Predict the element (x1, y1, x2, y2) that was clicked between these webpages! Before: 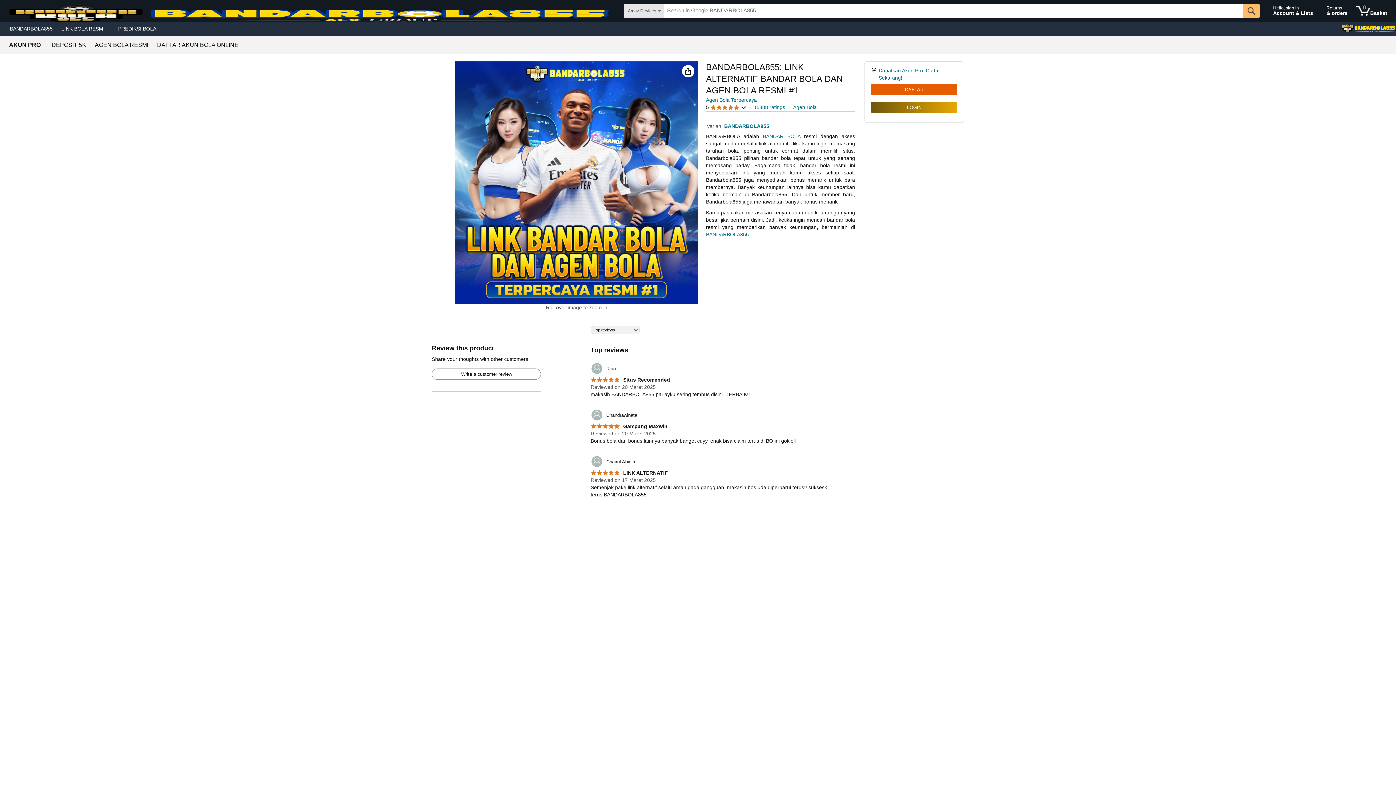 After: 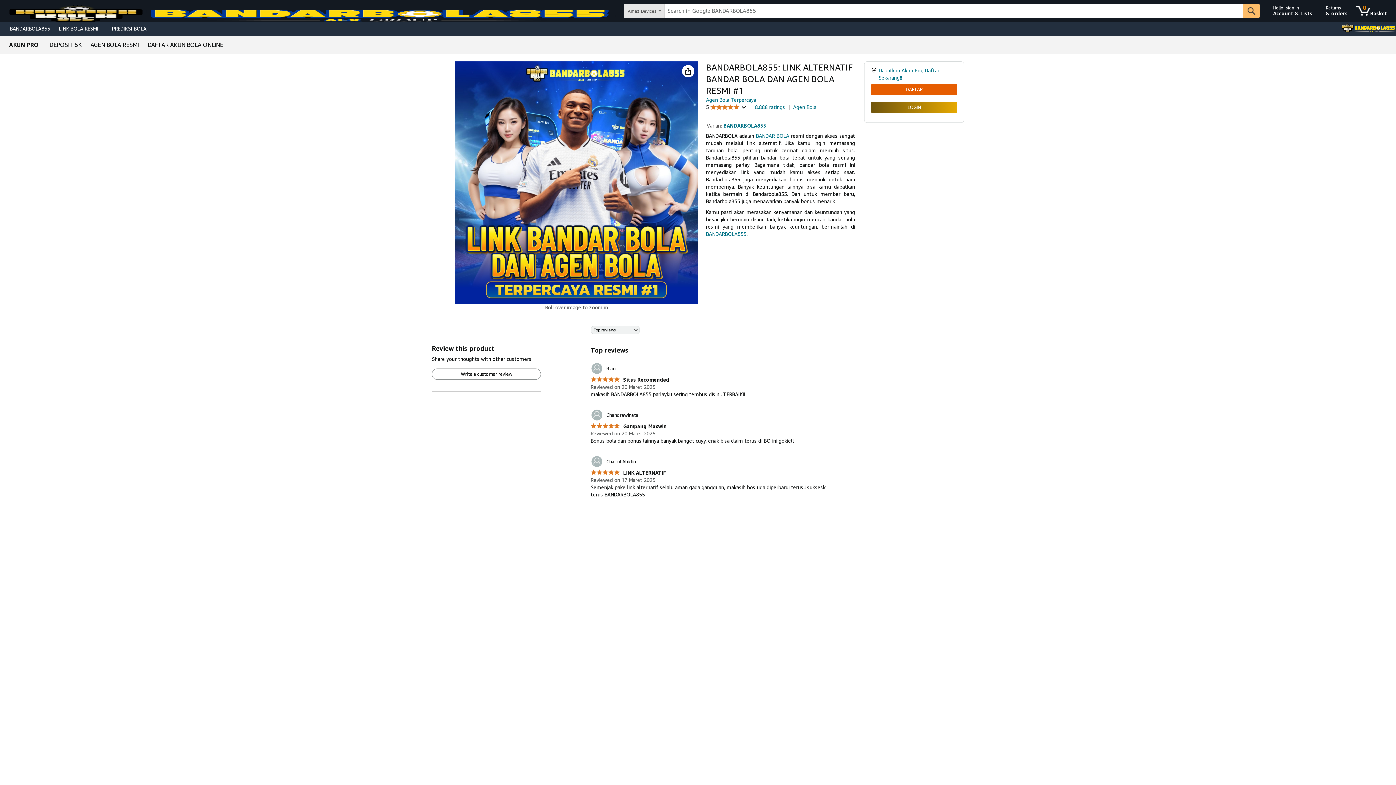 Action: label: BANDARBOLA855 bbox: (724, 123, 769, 129)